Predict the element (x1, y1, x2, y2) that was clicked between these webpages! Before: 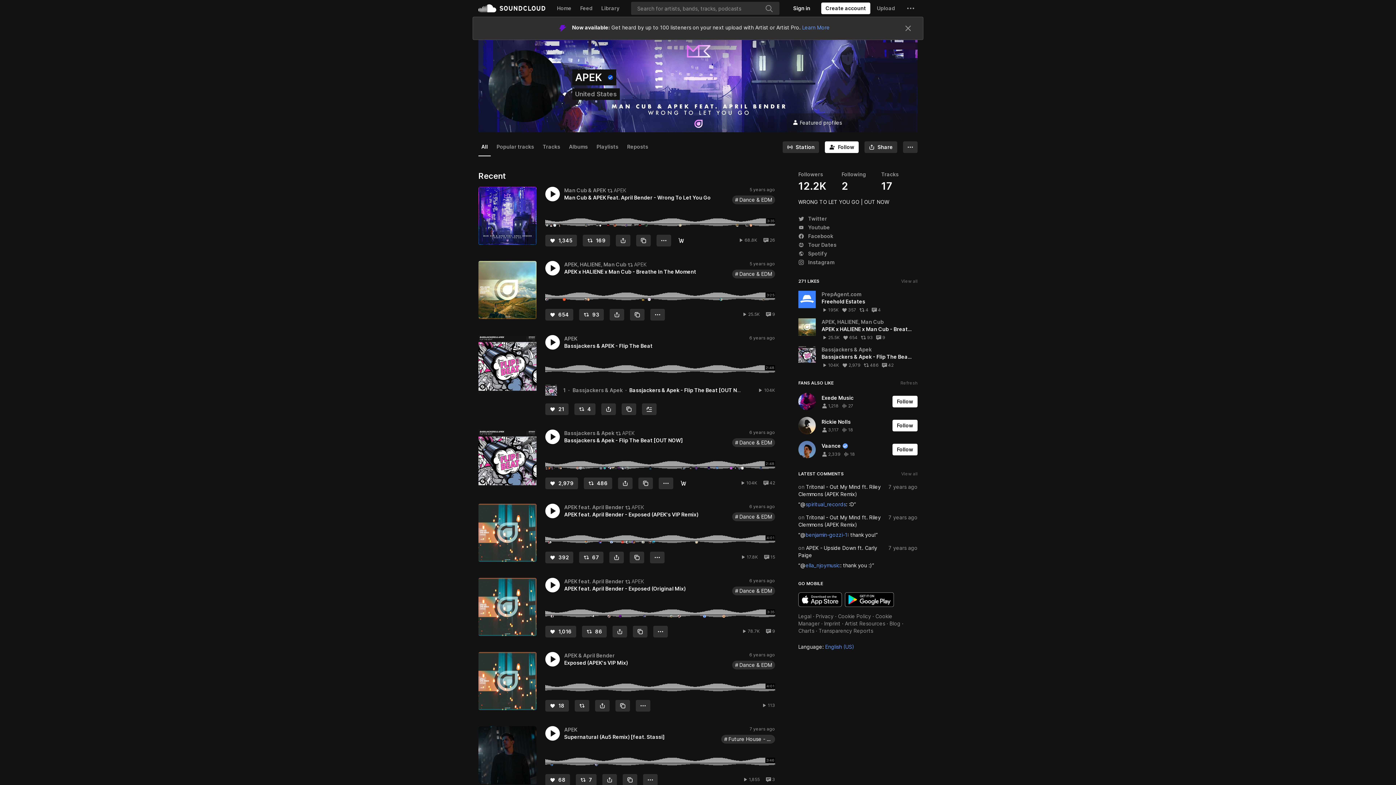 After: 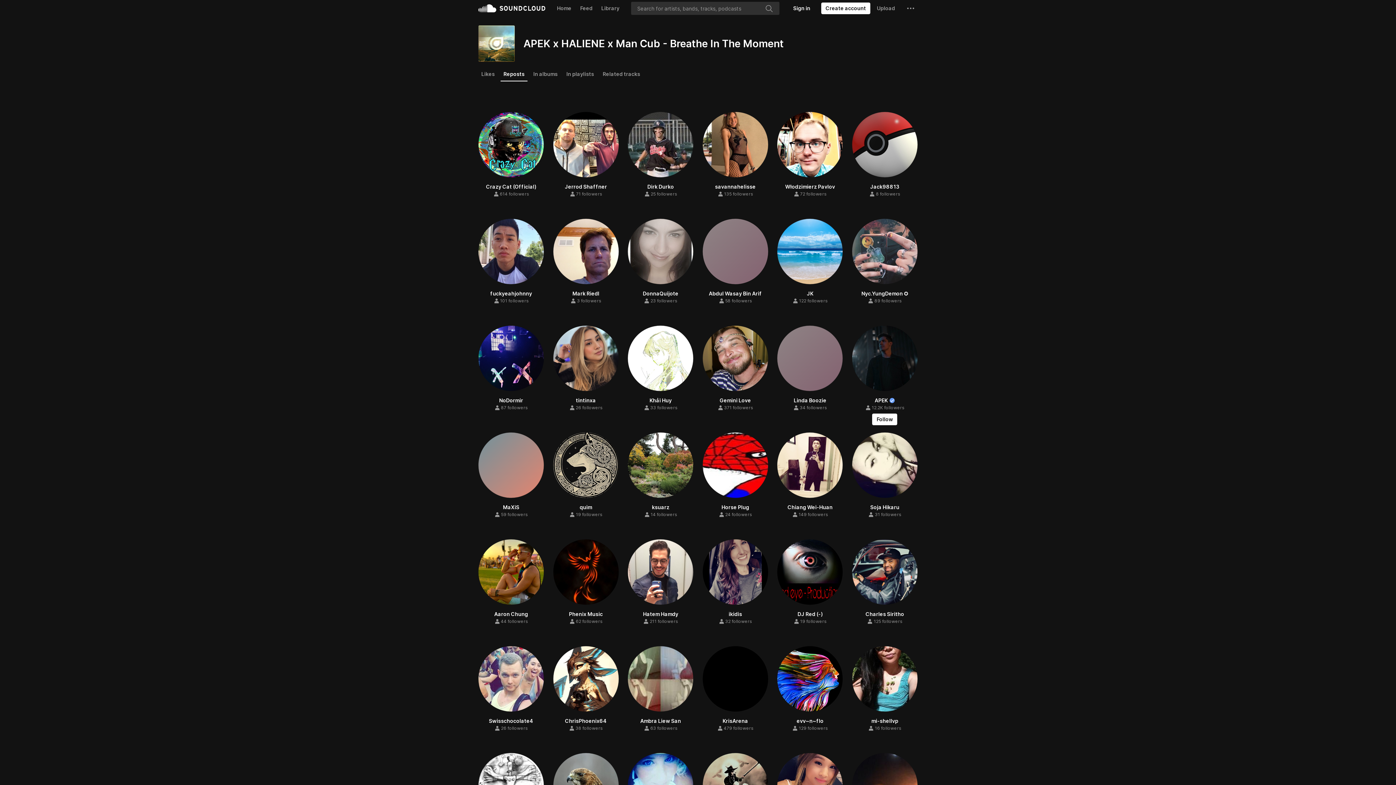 Action: label: View all reposts
93 bbox: (860, 334, 873, 340)